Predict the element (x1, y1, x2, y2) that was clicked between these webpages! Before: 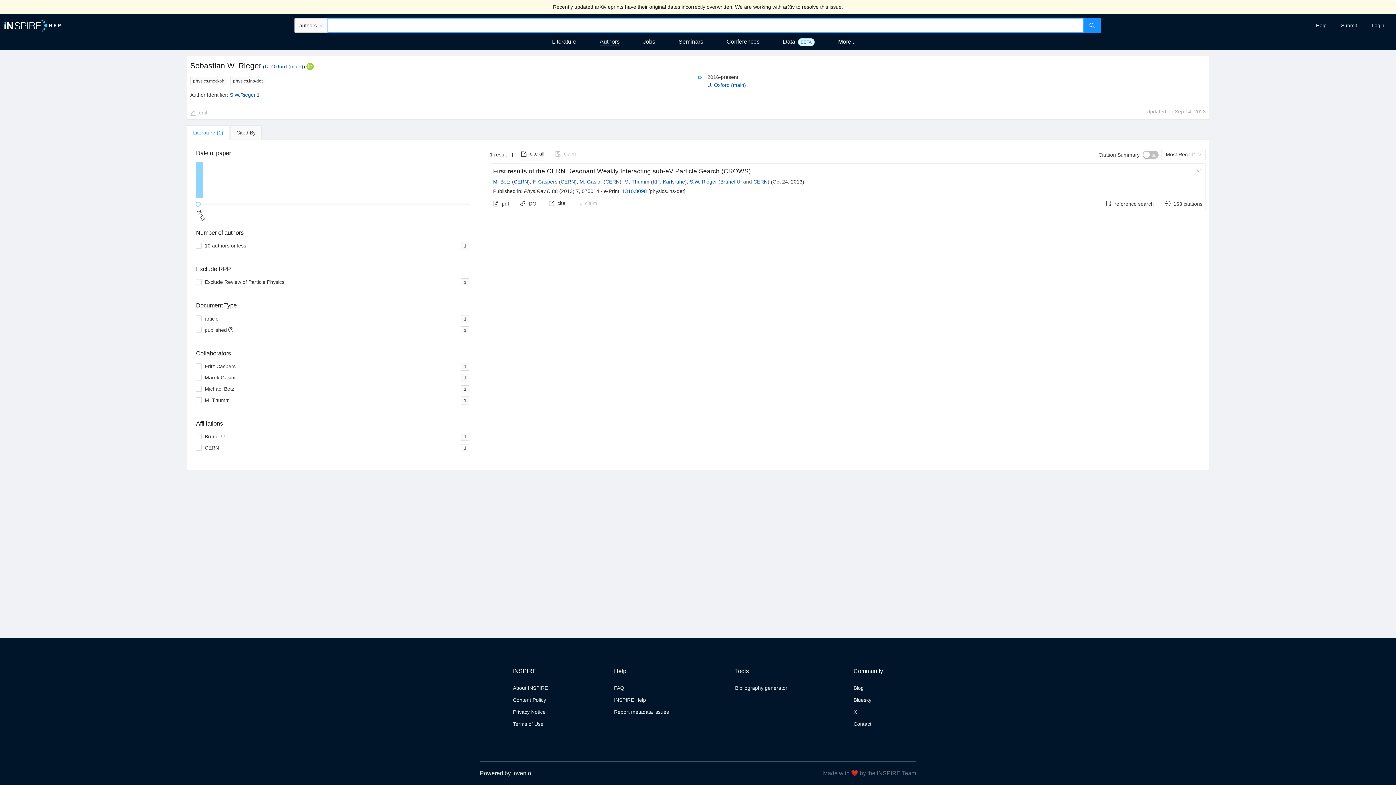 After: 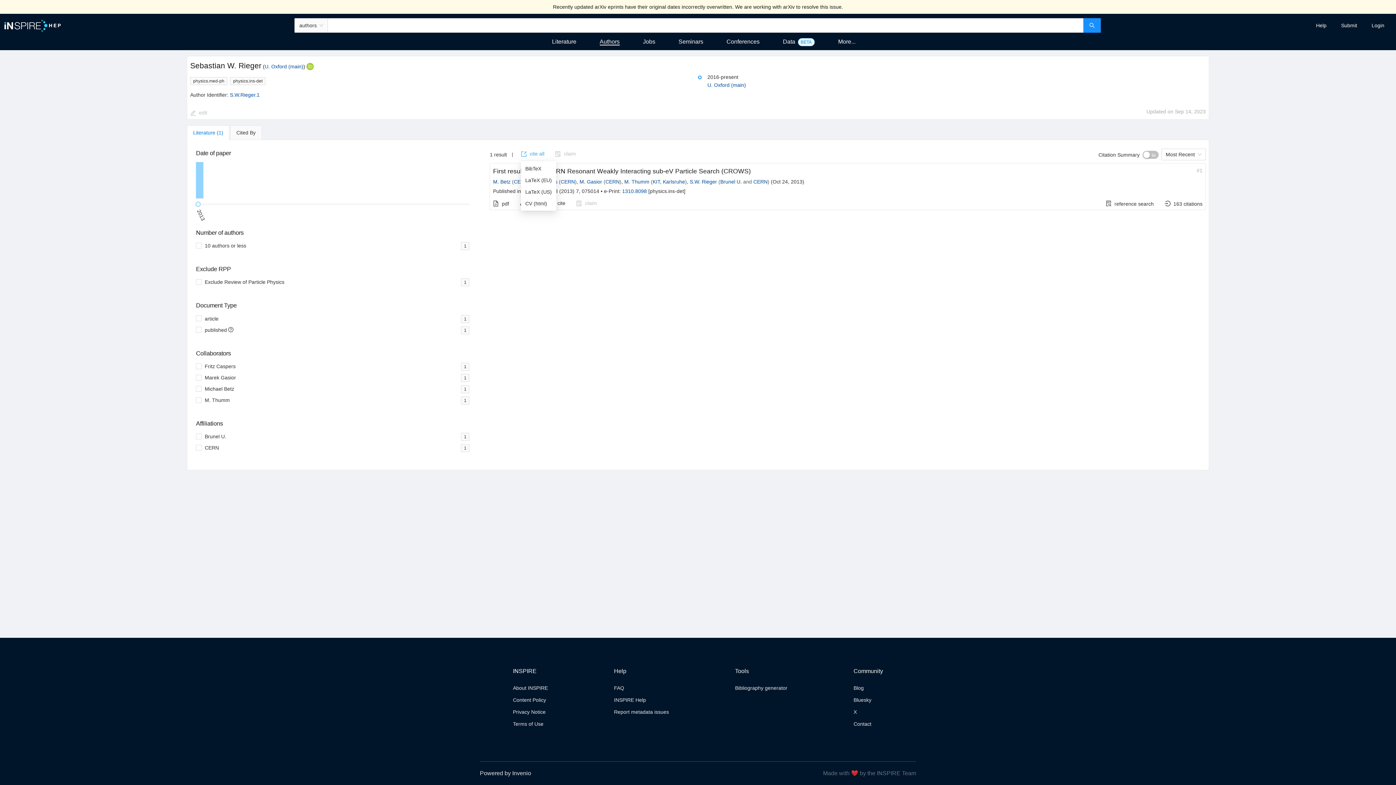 Action: label: cite all bbox: (521, 148, 544, 160)